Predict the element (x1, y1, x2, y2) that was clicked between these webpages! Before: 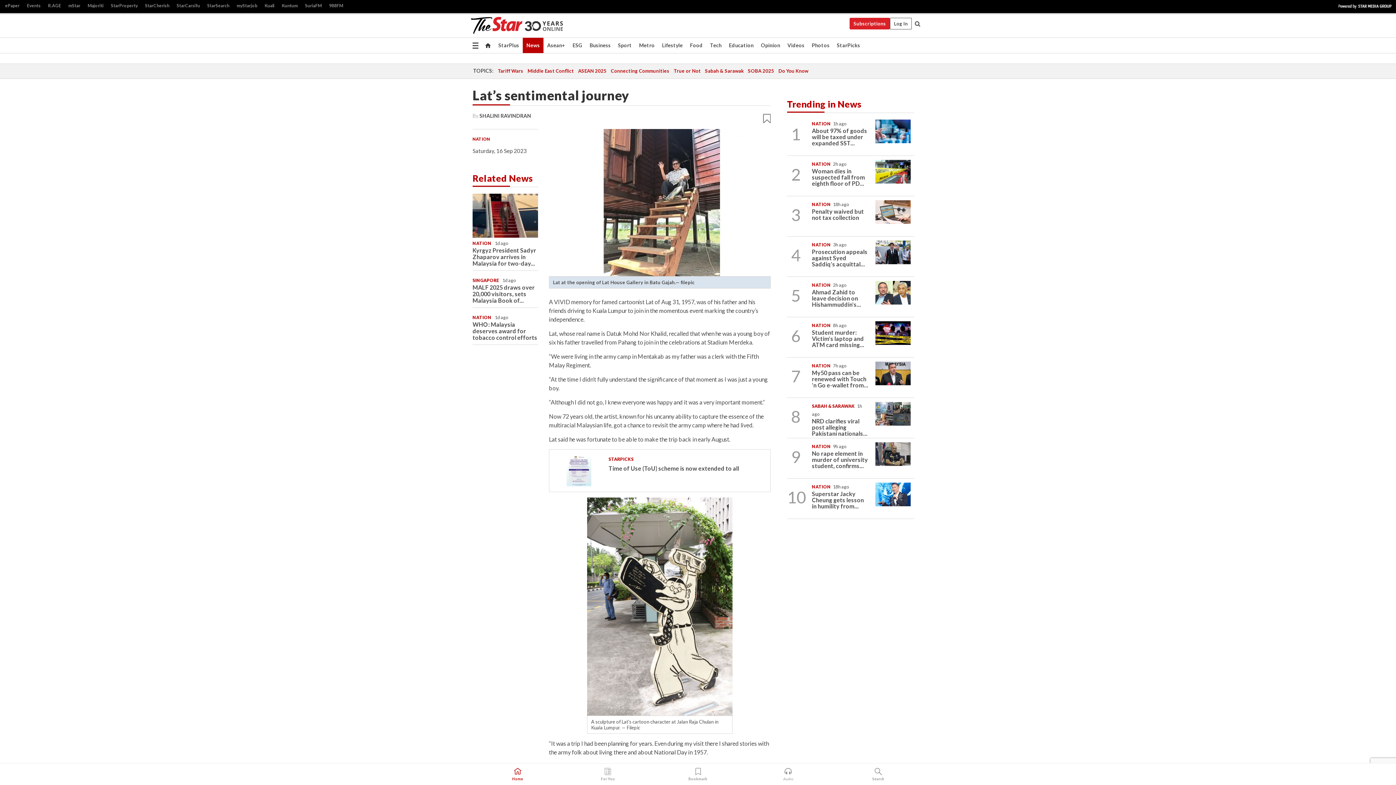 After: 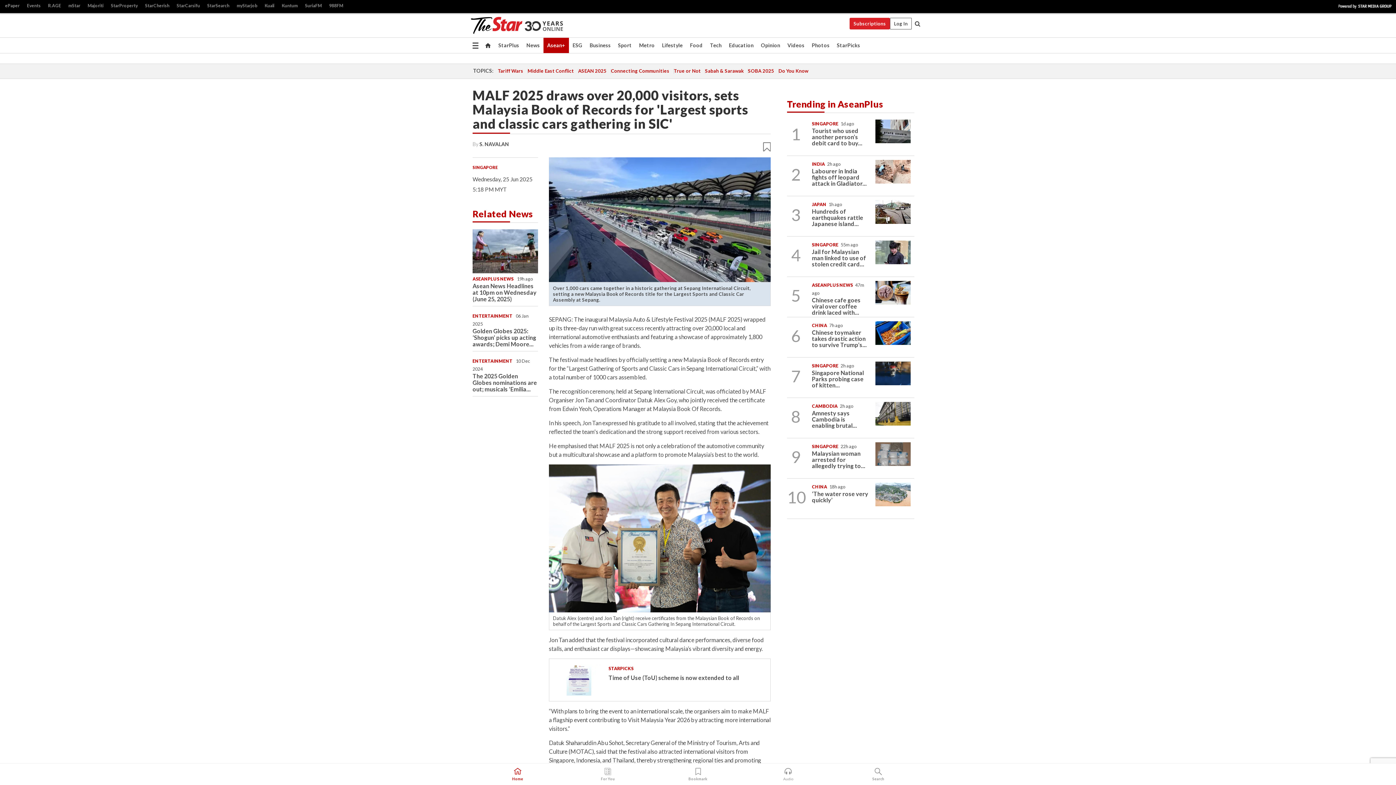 Action: bbox: (472, 283, 534, 303) label: MALF 2025 draws over 20,000 visitors, sets Malaysia Book of...